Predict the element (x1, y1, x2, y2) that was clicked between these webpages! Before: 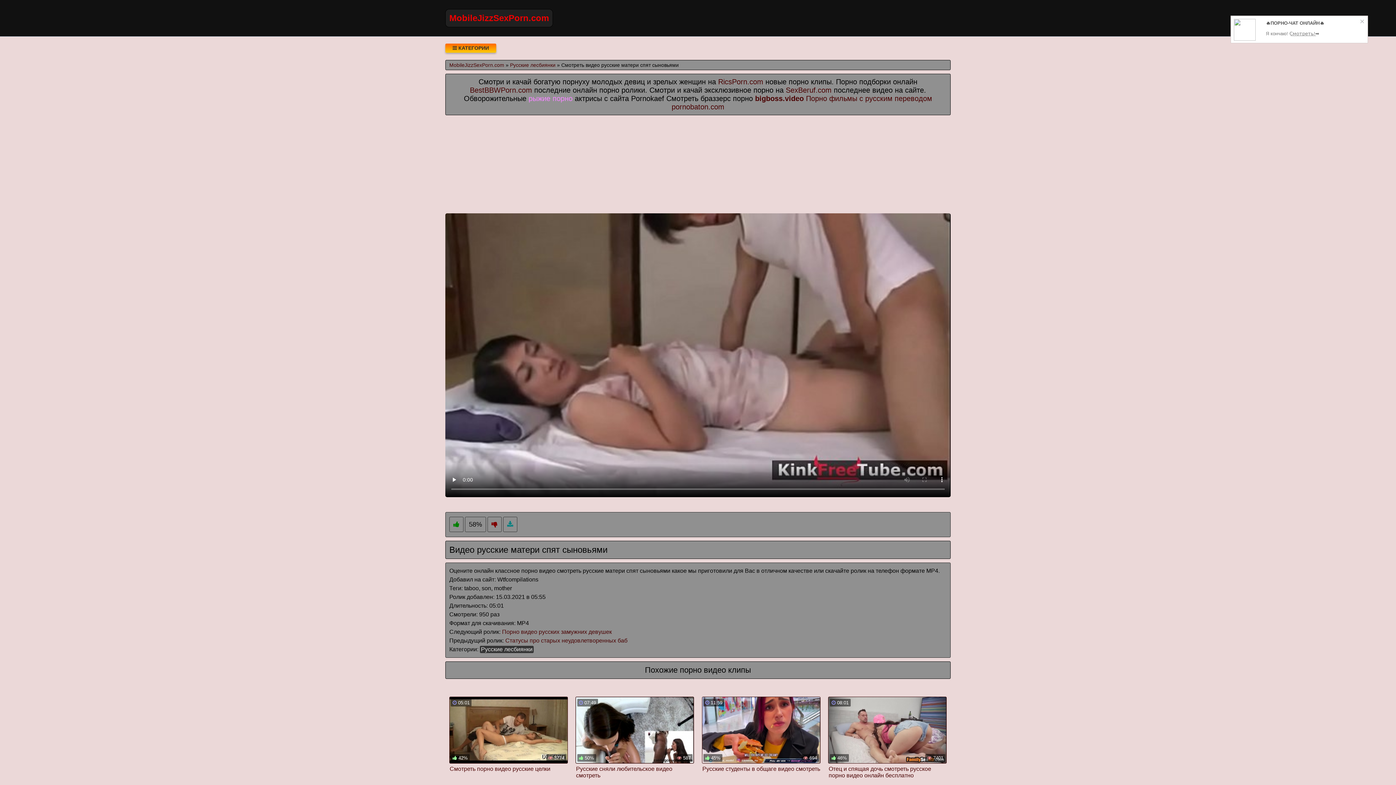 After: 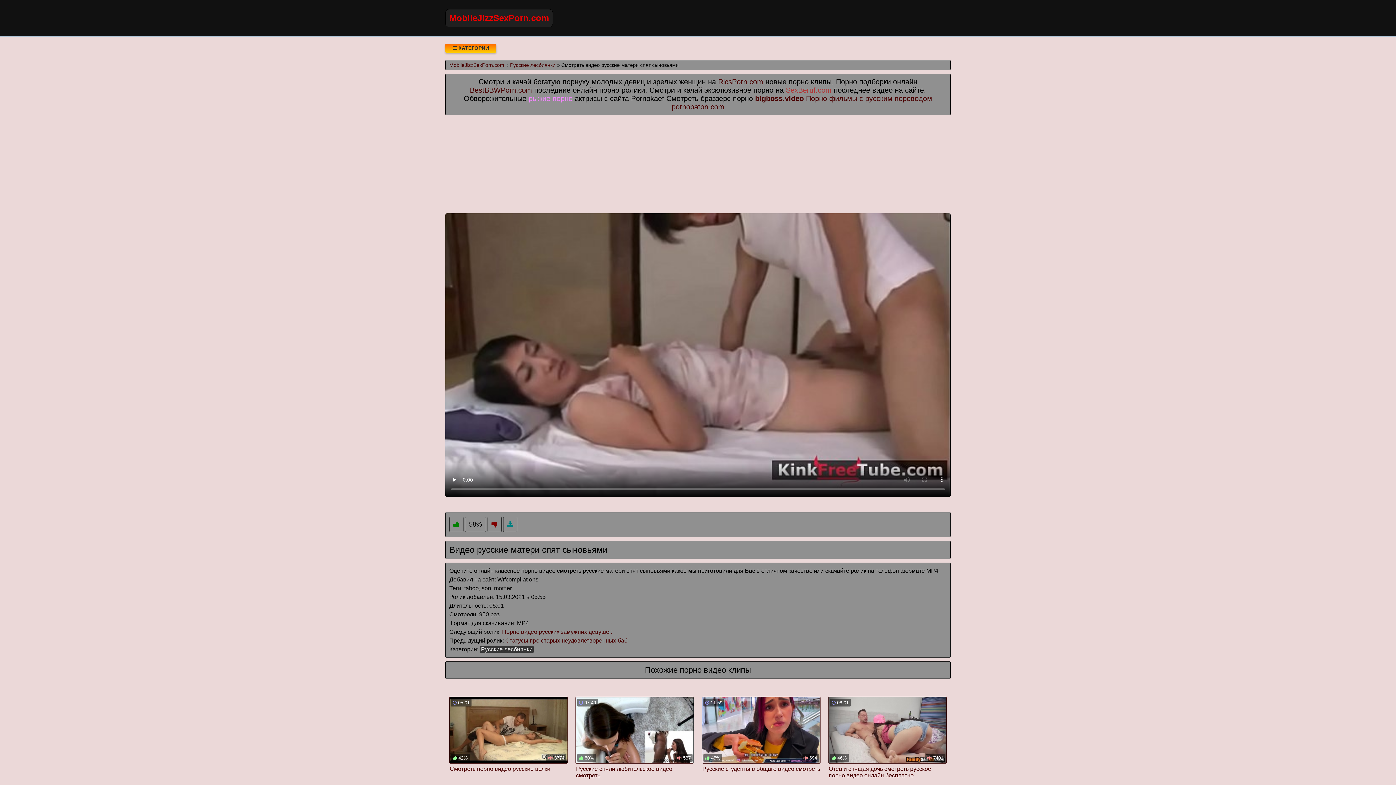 Action: label: SexBeruf.com bbox: (786, 86, 831, 94)